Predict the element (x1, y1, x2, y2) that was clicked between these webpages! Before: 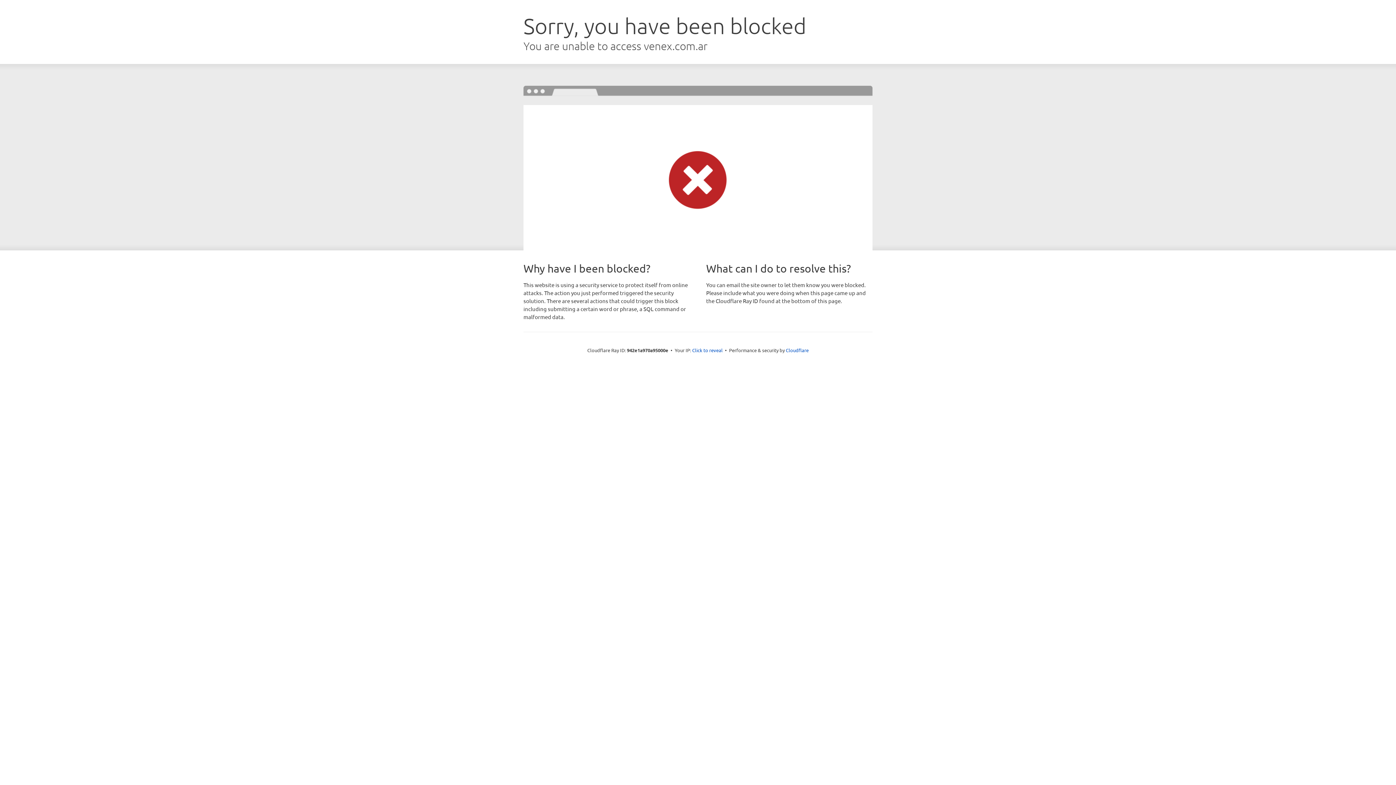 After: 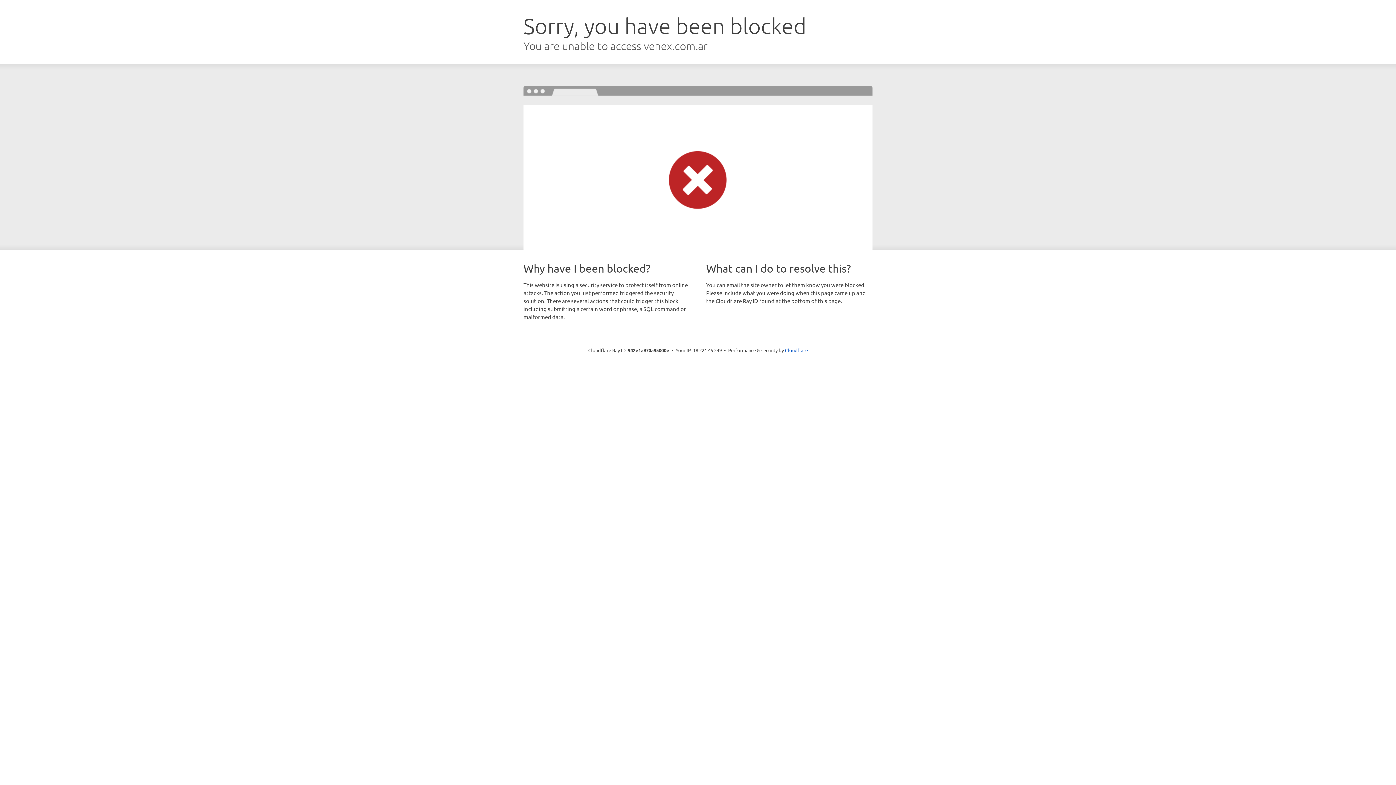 Action: bbox: (692, 346, 722, 353) label: Click to reveal